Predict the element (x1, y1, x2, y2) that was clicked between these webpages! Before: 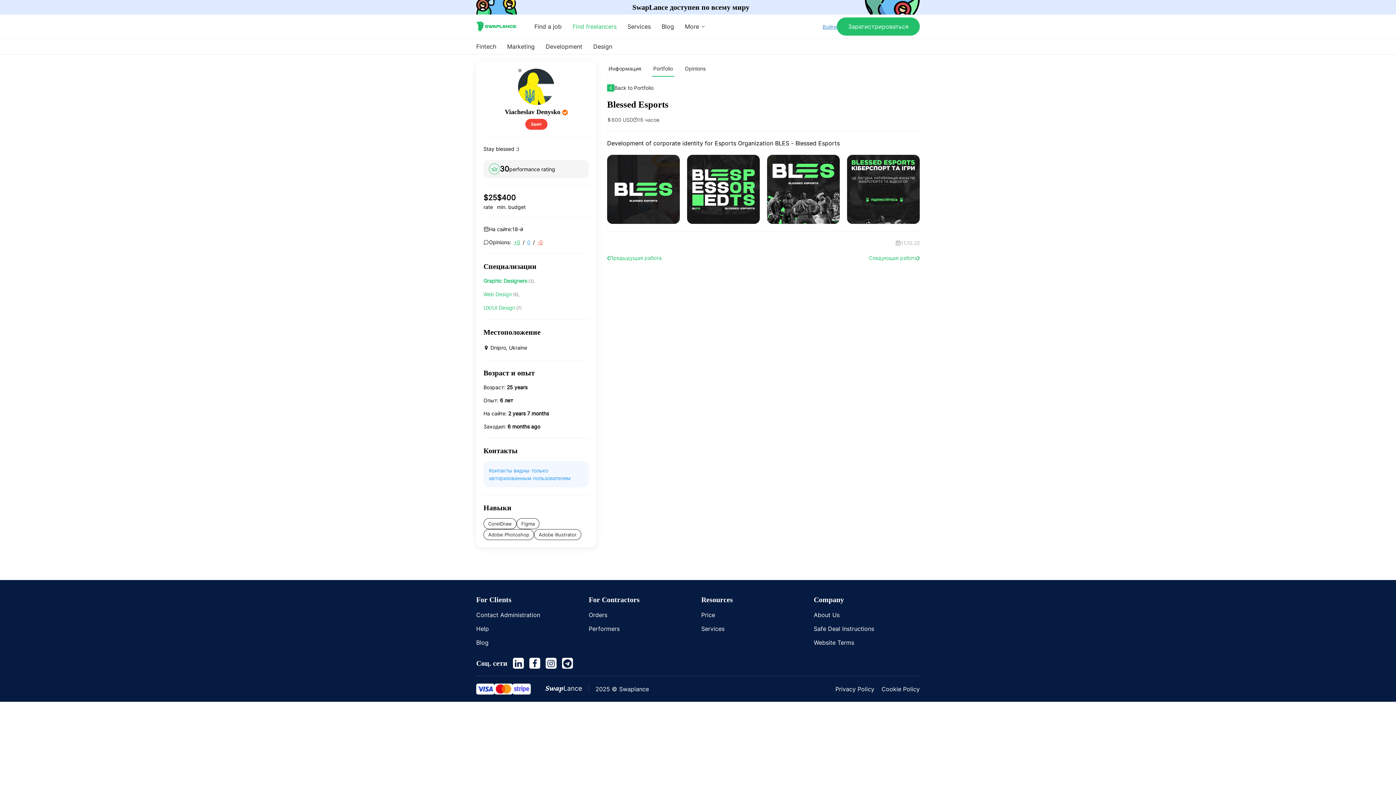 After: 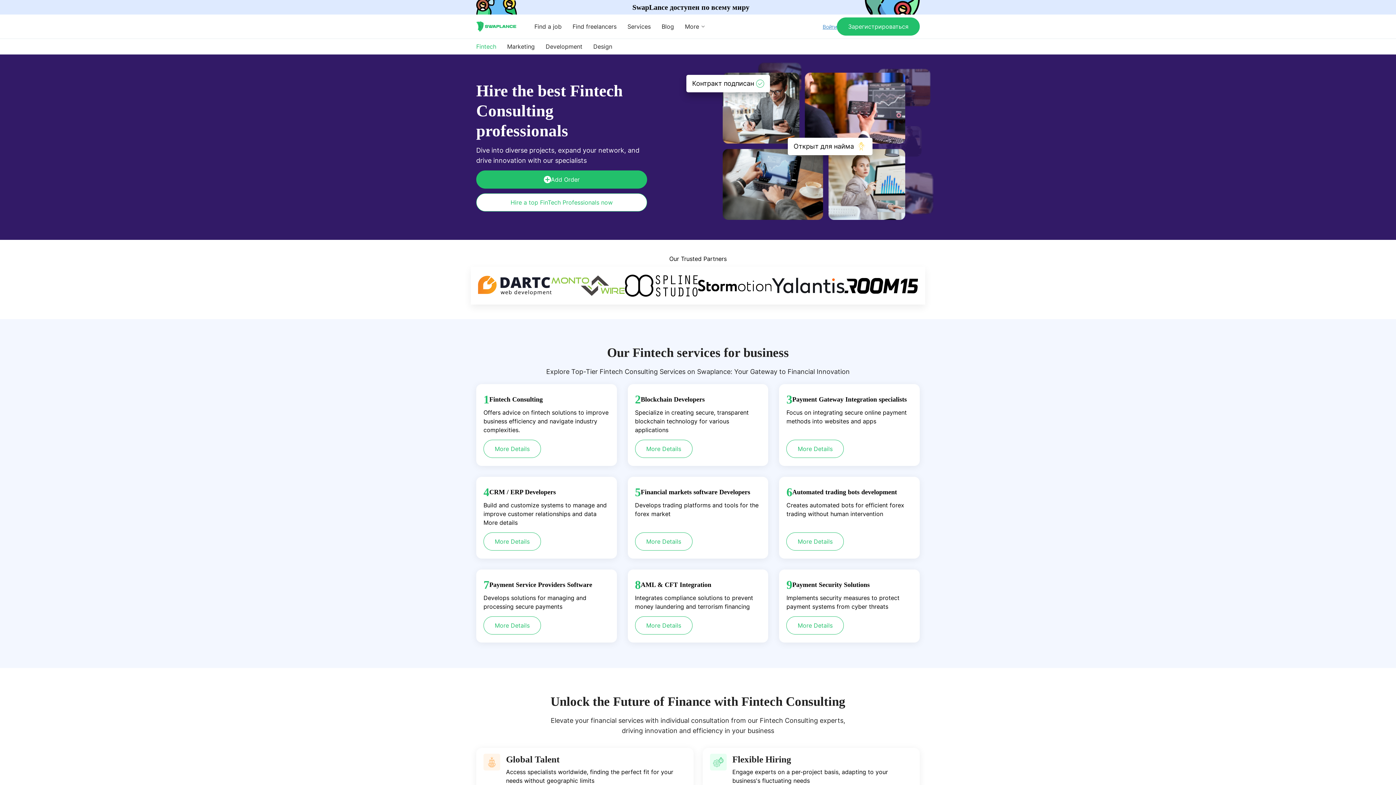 Action: bbox: (476, 42, 496, 50) label: Fintech